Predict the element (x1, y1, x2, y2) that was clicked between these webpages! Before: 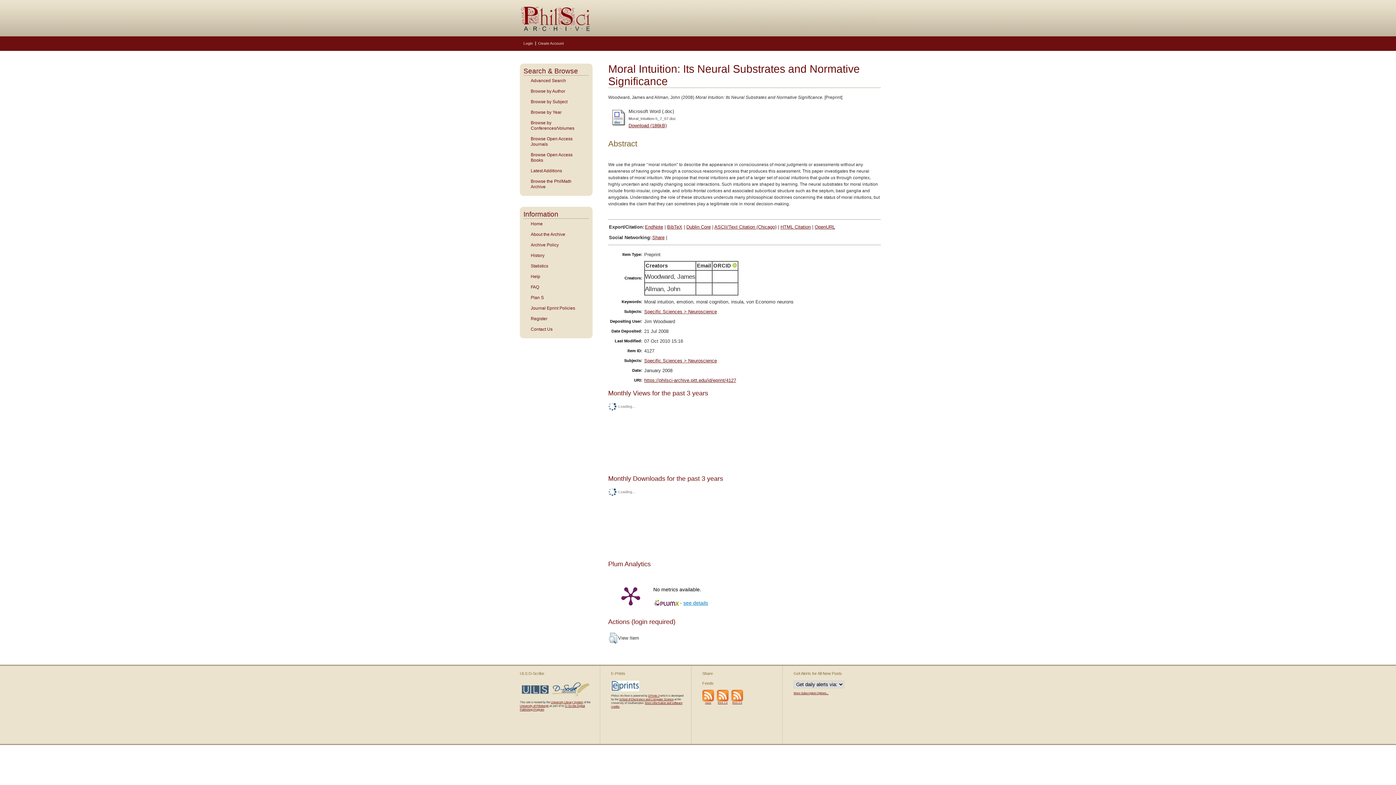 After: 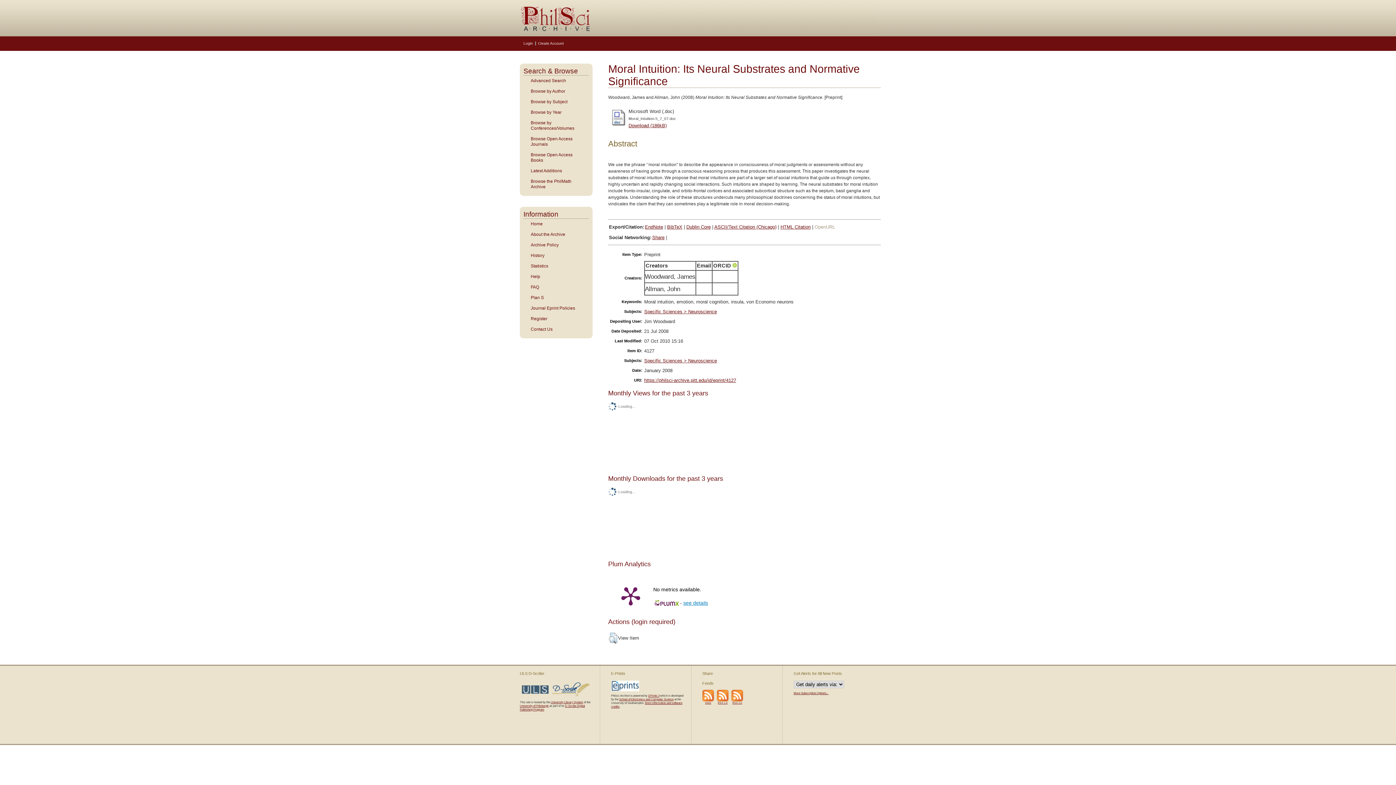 Action: bbox: (814, 224, 835, 229) label: OpenURL